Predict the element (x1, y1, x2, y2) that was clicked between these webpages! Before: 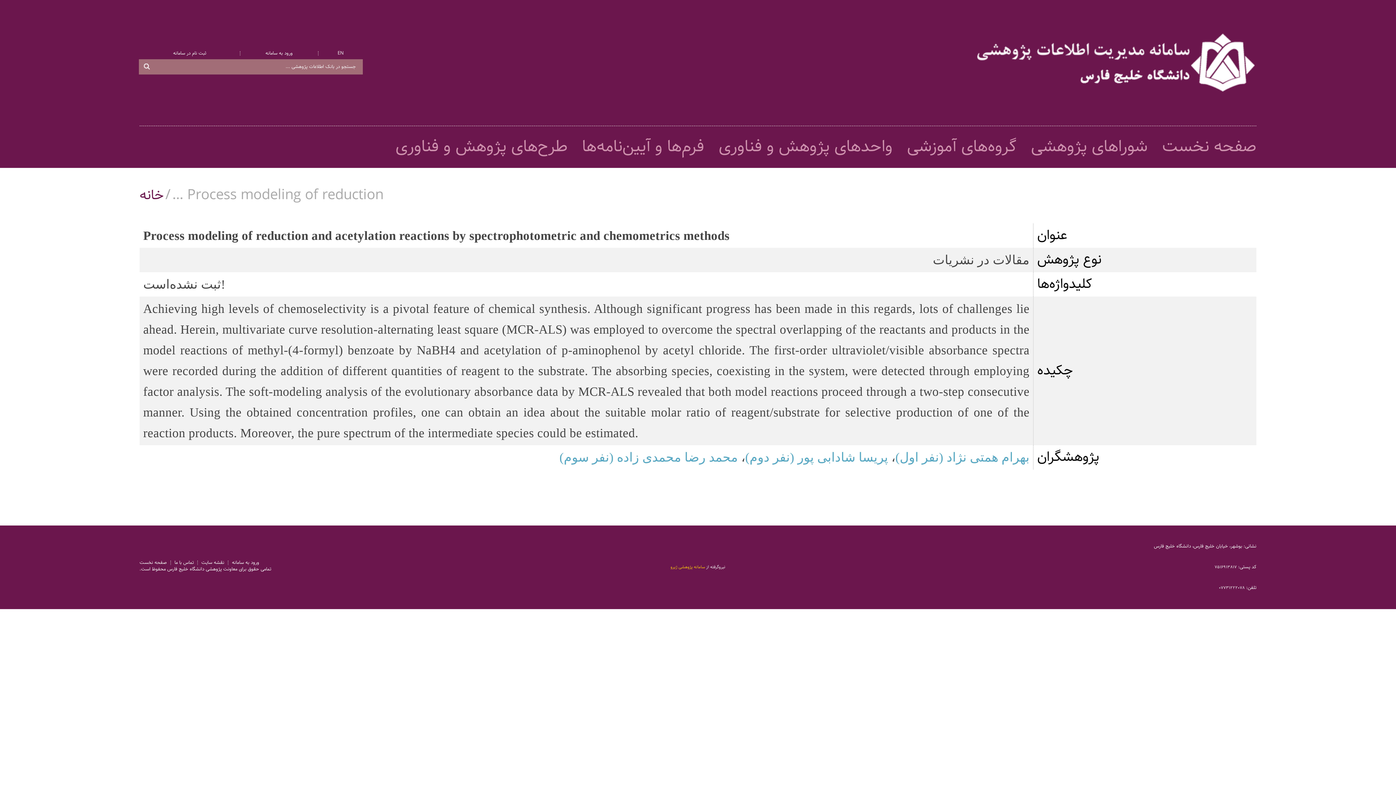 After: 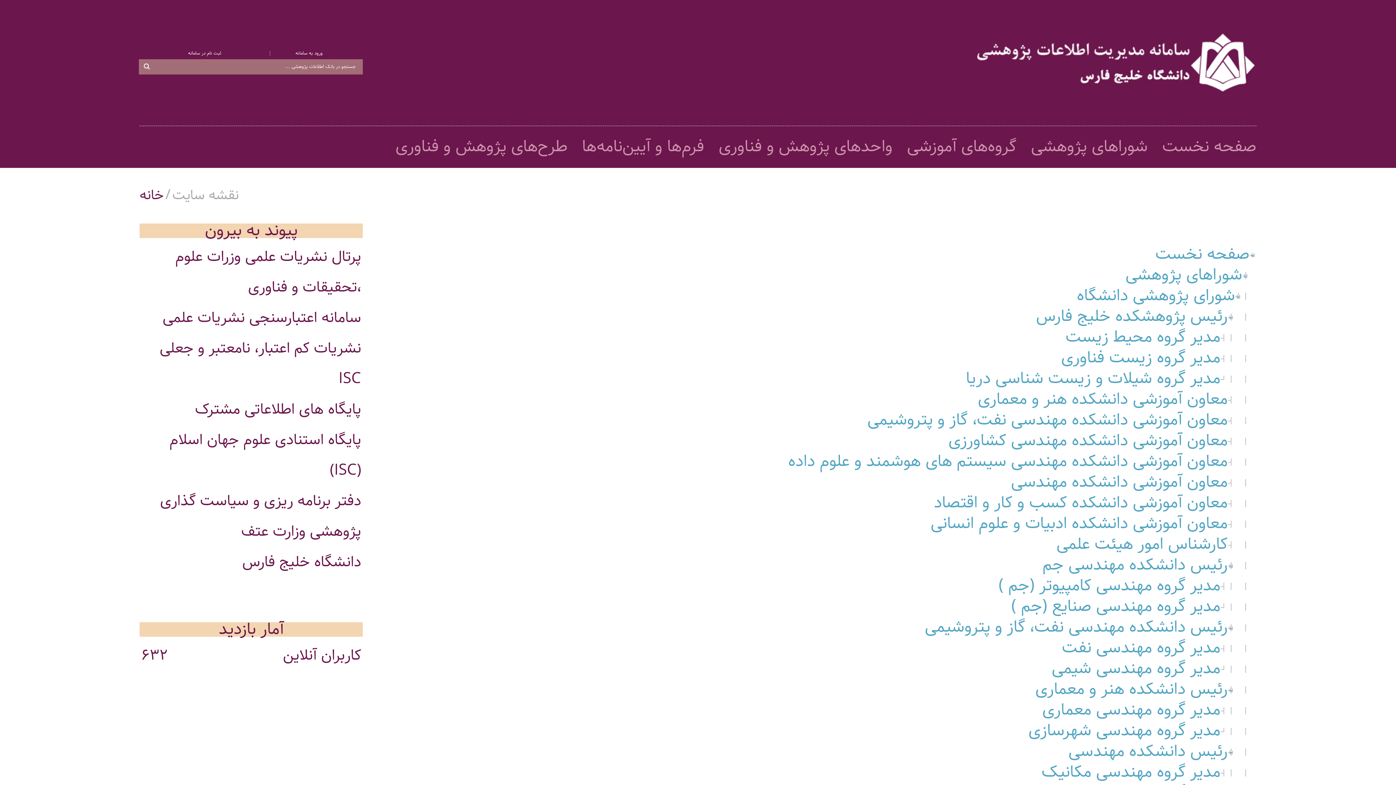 Action: label: نقشه سایت bbox: (197, 560, 228, 565)